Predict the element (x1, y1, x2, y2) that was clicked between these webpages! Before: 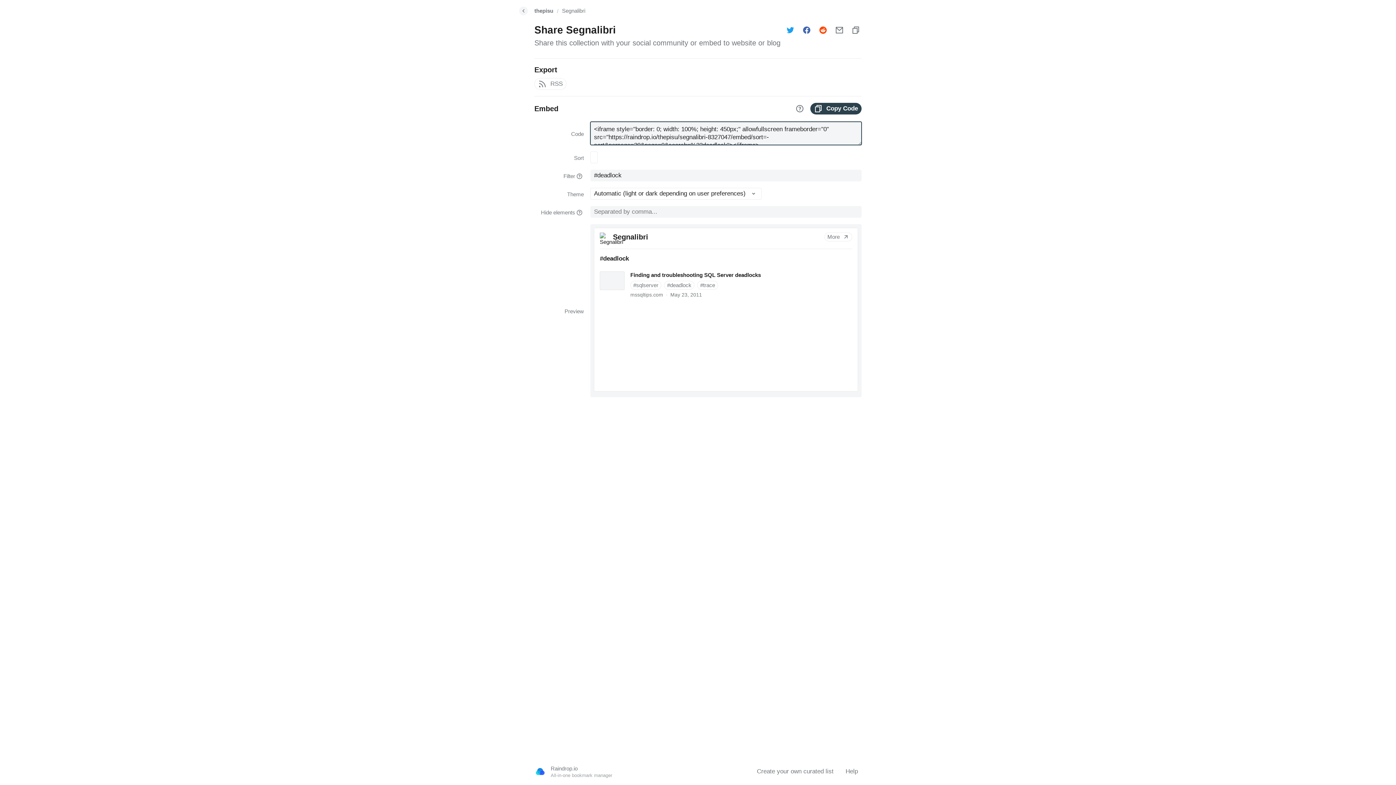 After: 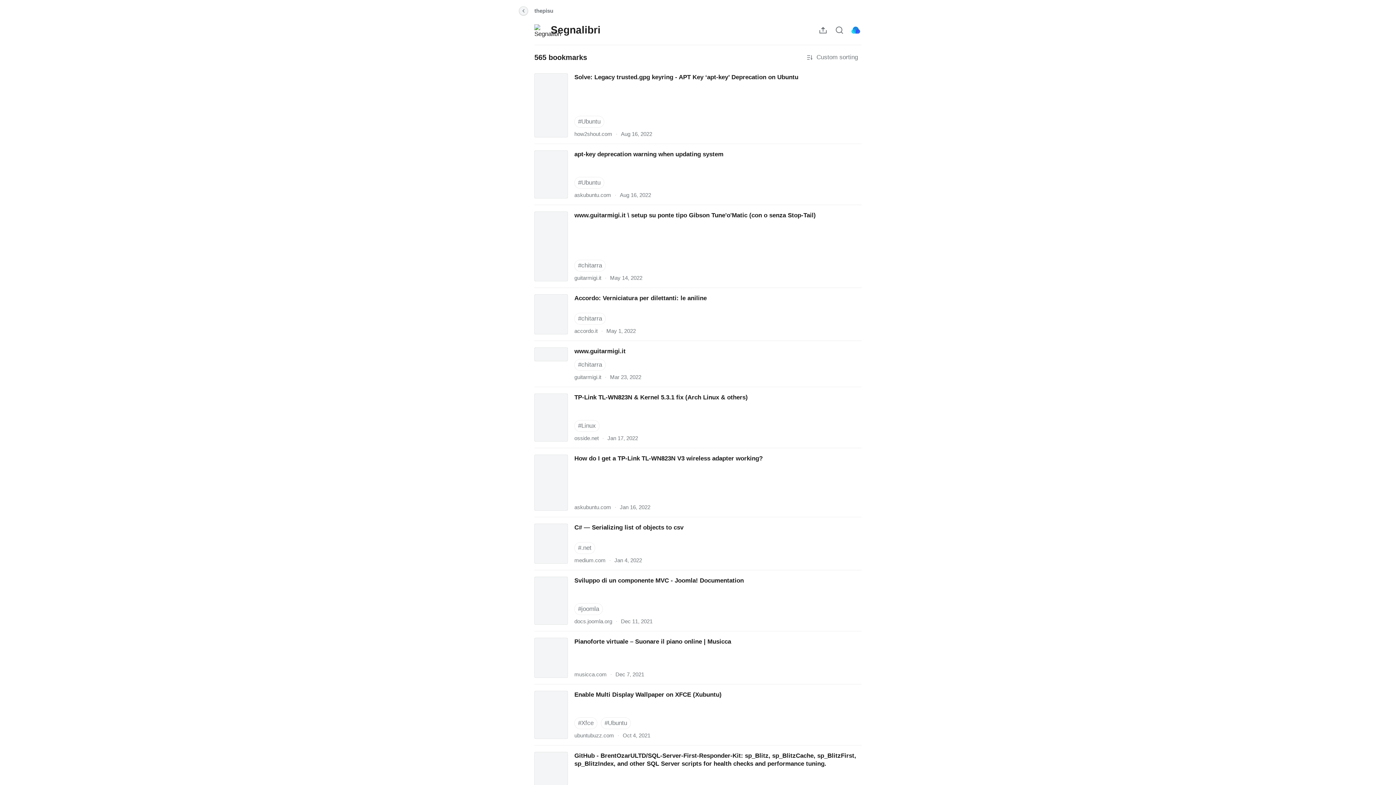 Action: bbox: (519, 6, 528, 15)